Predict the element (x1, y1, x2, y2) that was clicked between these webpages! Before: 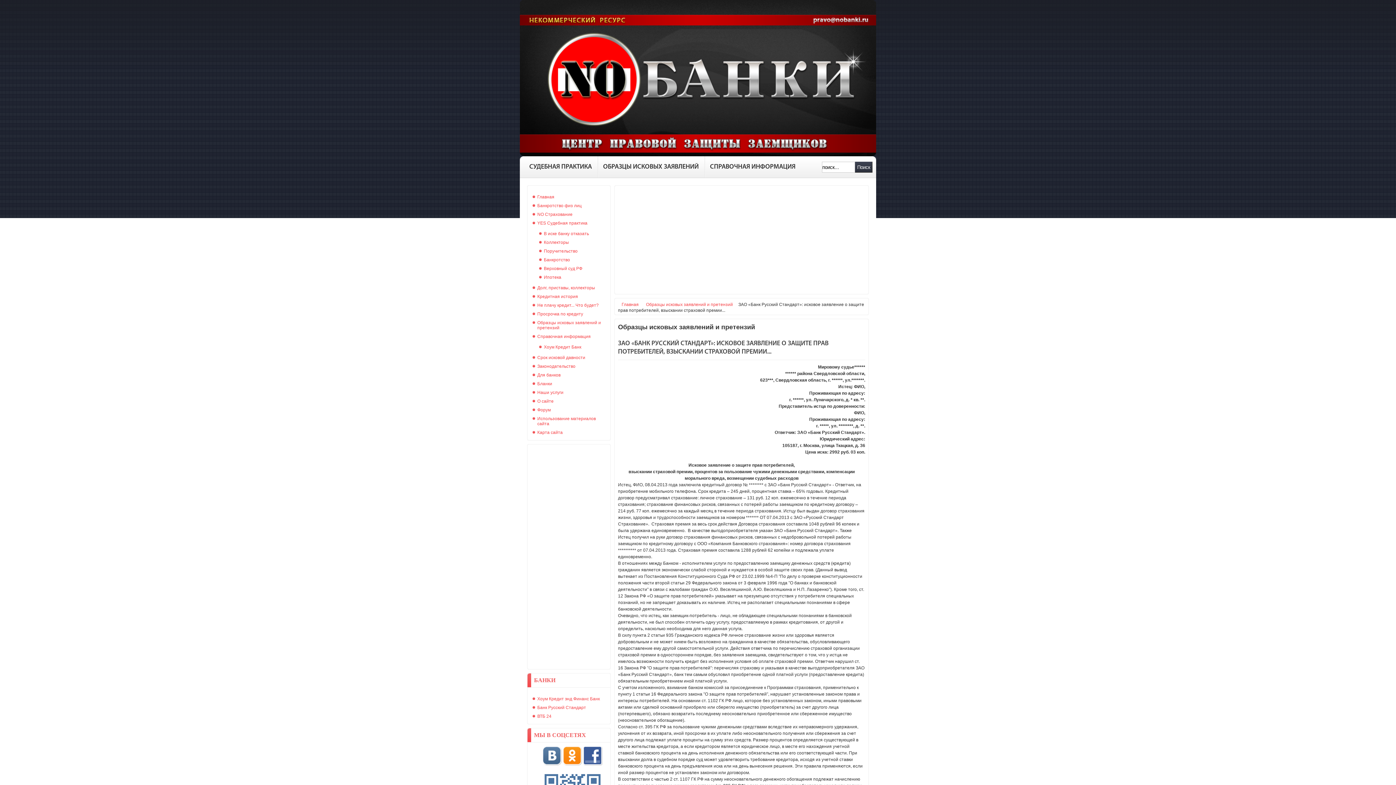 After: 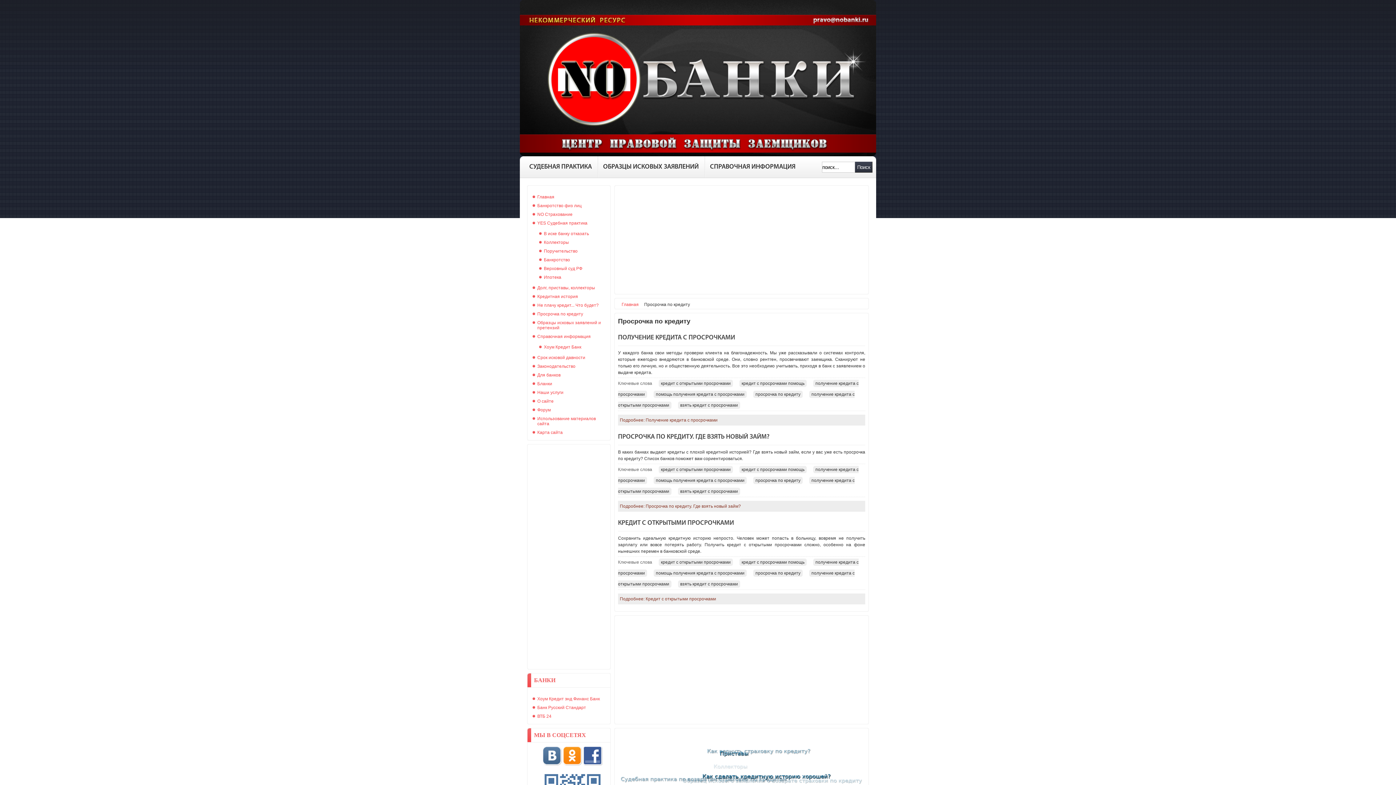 Action: label: Просрочка по кредиту bbox: (537, 311, 583, 316)